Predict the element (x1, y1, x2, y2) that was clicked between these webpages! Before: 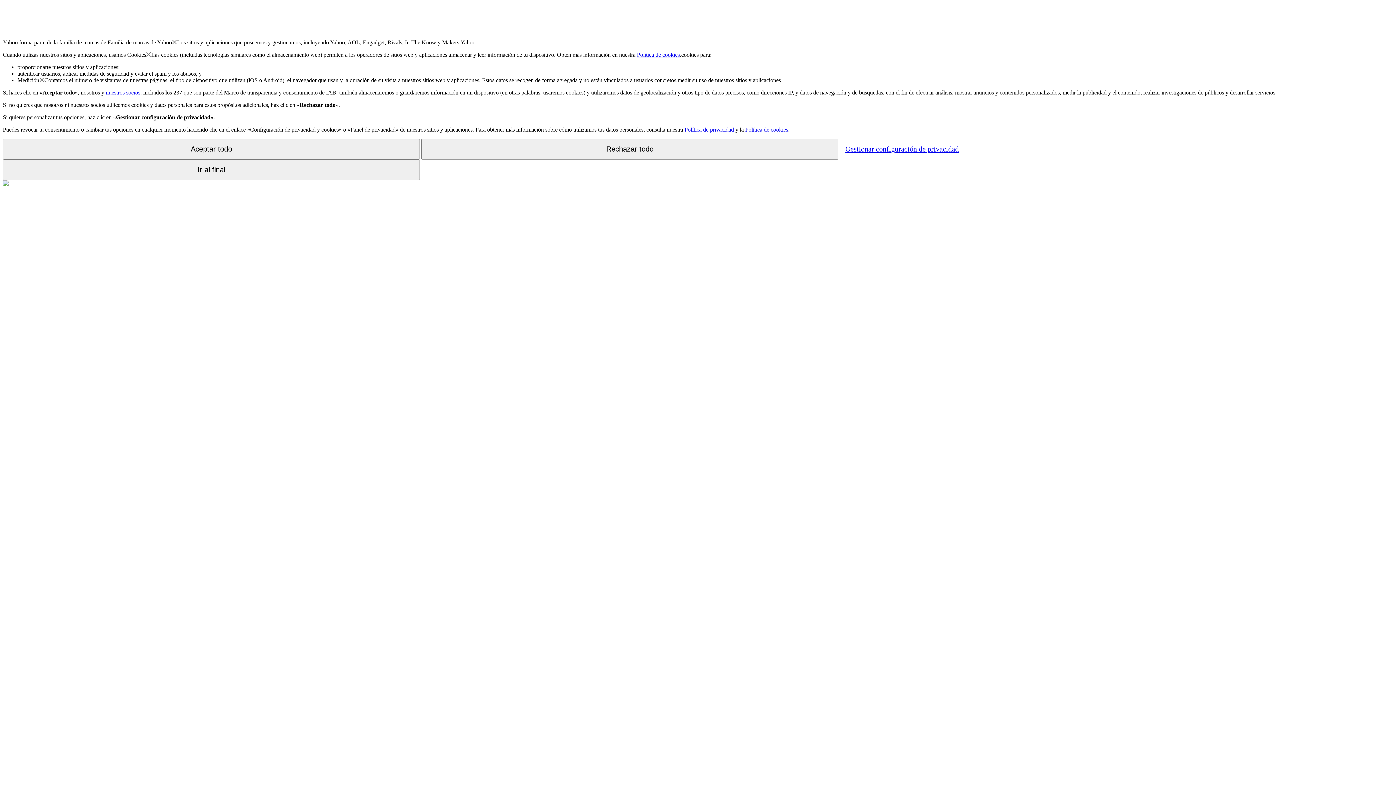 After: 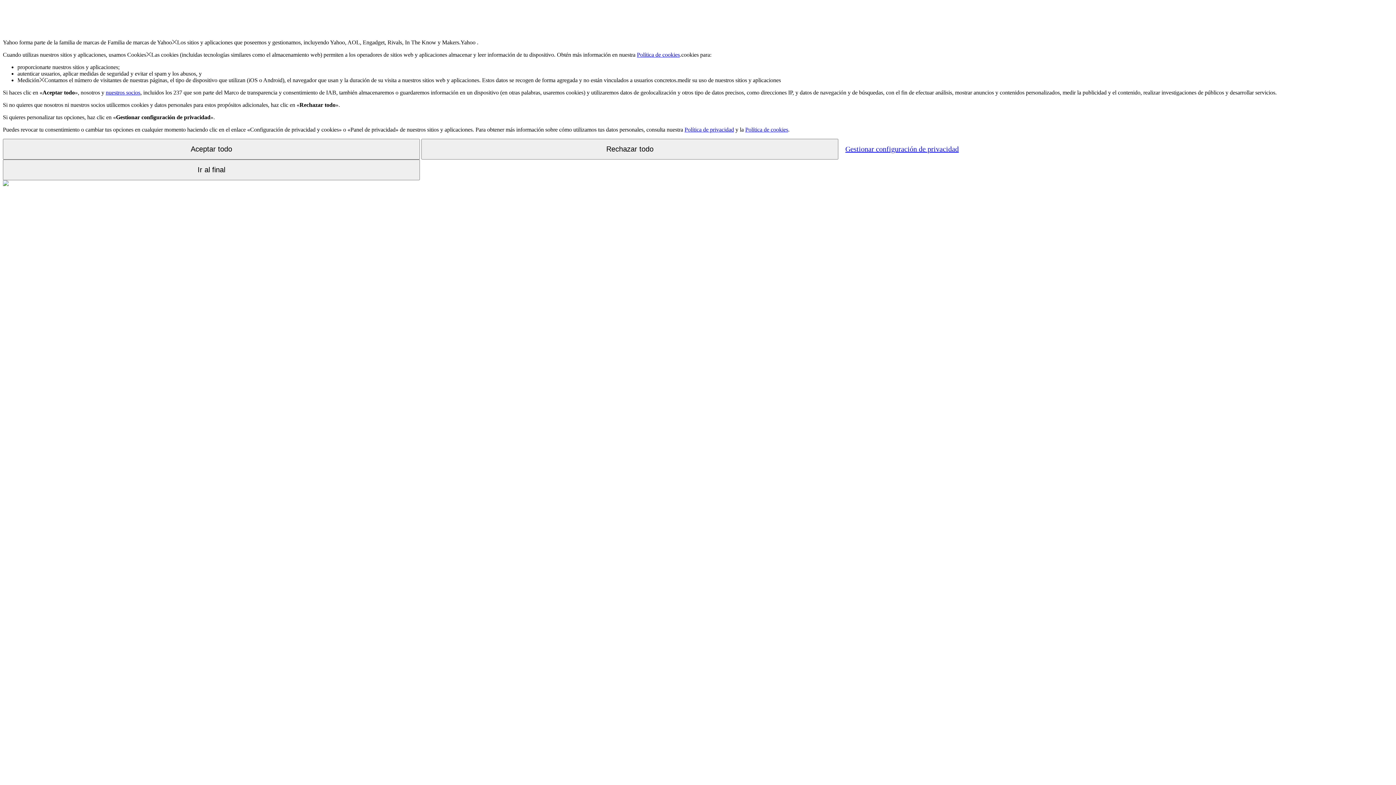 Action: label: nuestros socios bbox: (105, 89, 140, 95)